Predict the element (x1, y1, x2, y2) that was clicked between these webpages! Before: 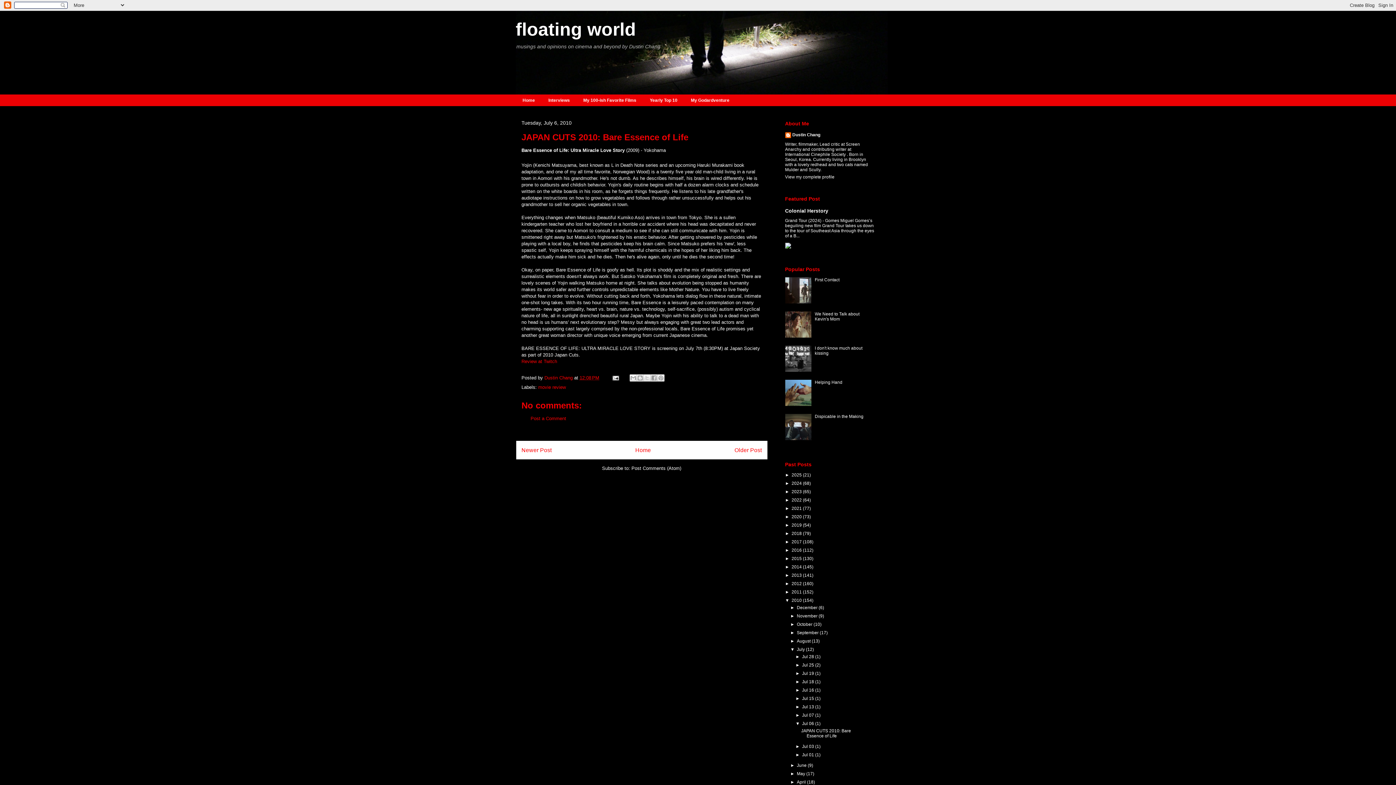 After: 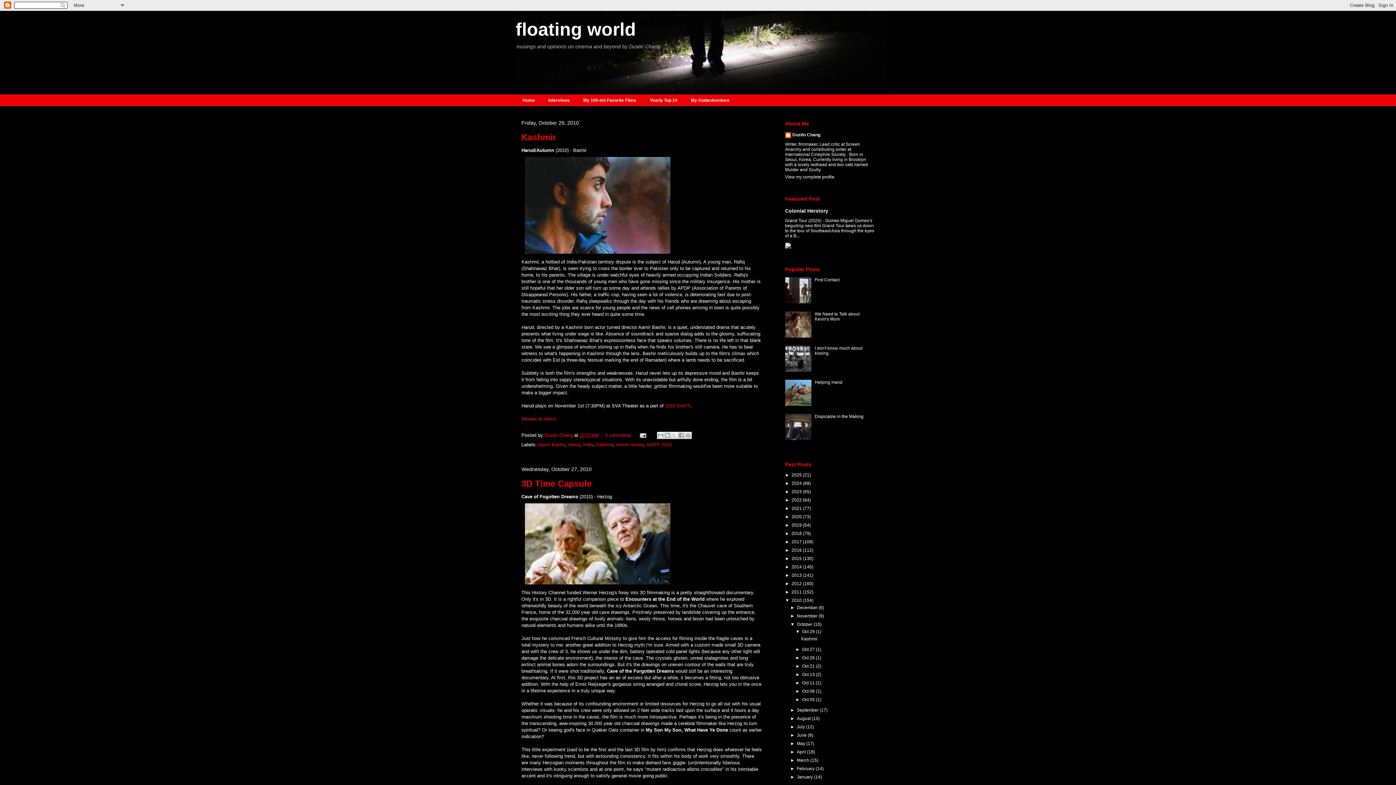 Action: label: October  bbox: (797, 622, 813, 627)